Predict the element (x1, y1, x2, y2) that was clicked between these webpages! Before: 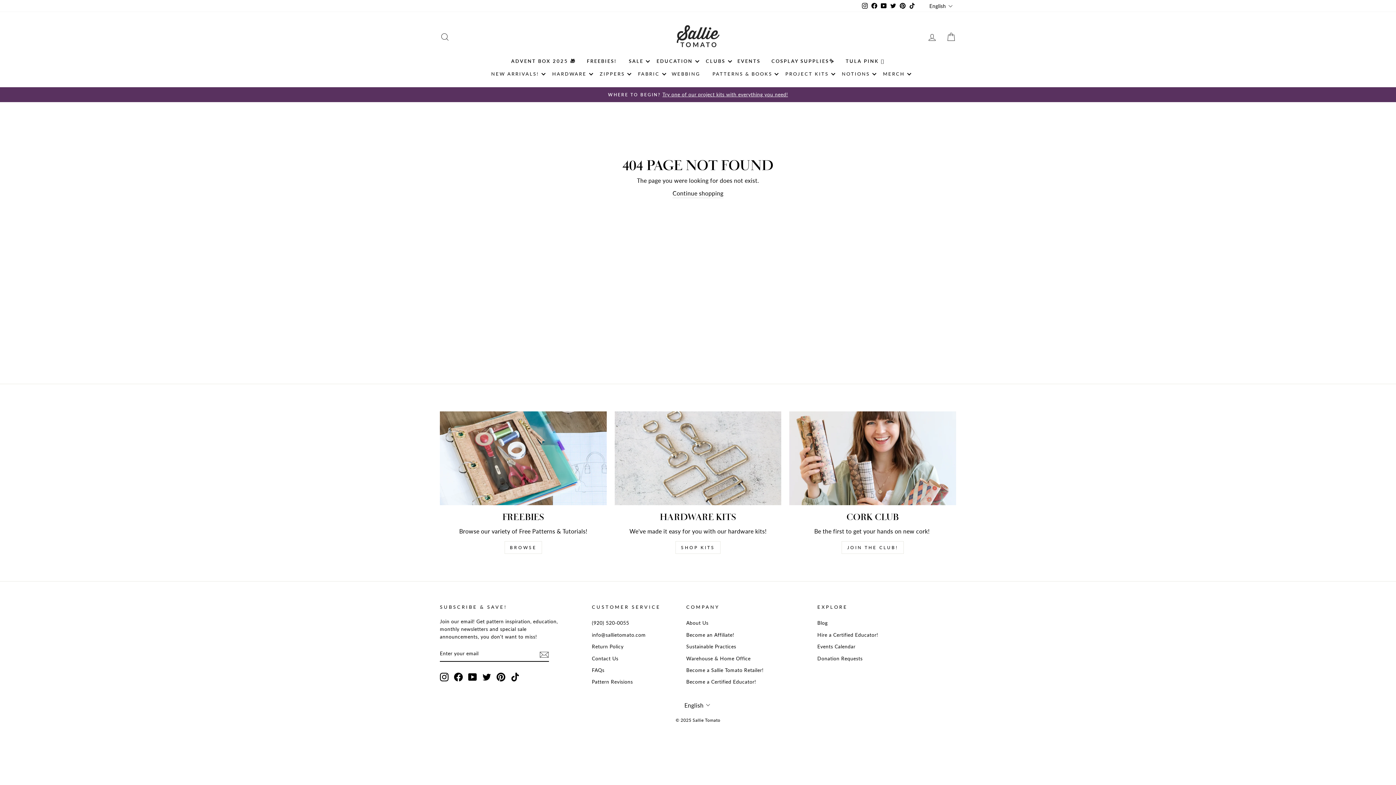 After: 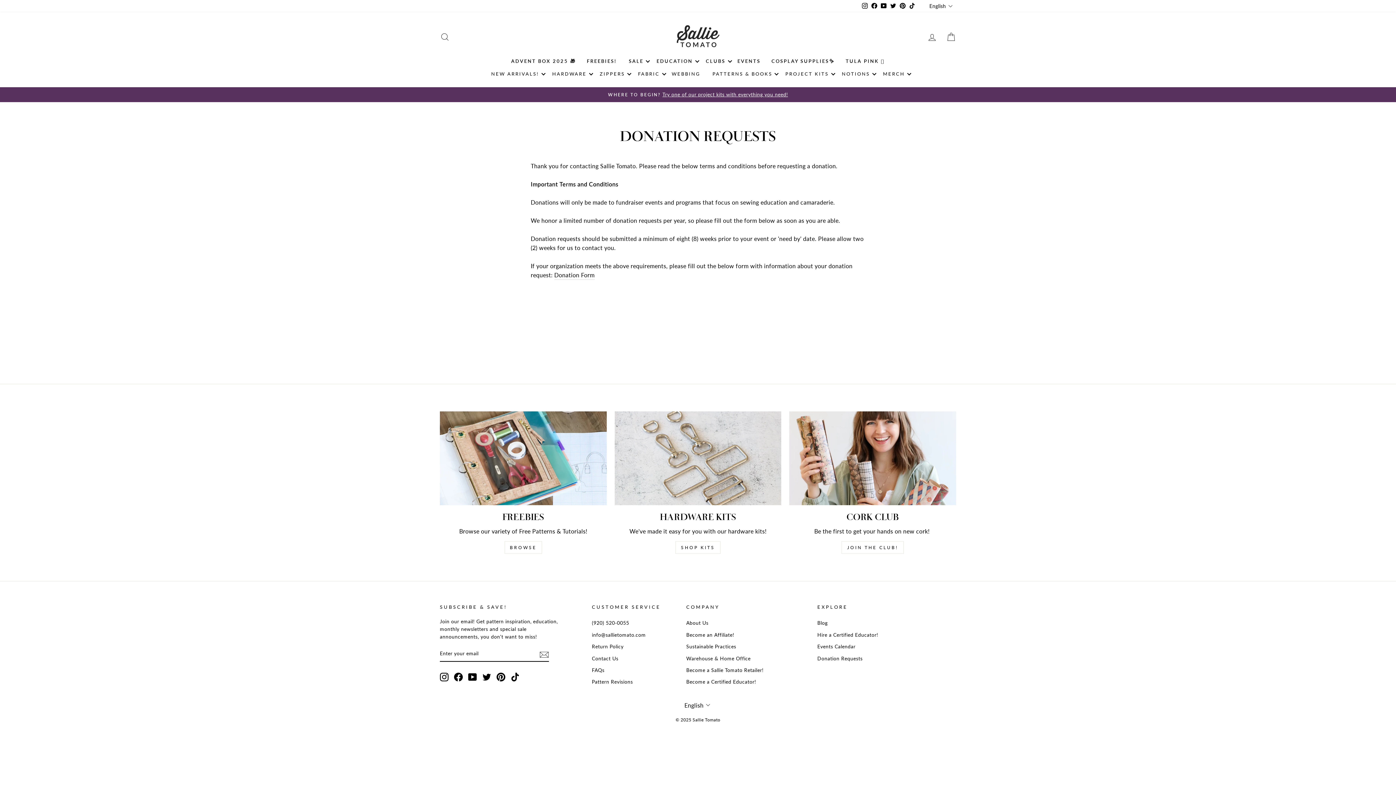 Action: label: Donation Requests bbox: (817, 653, 862, 664)